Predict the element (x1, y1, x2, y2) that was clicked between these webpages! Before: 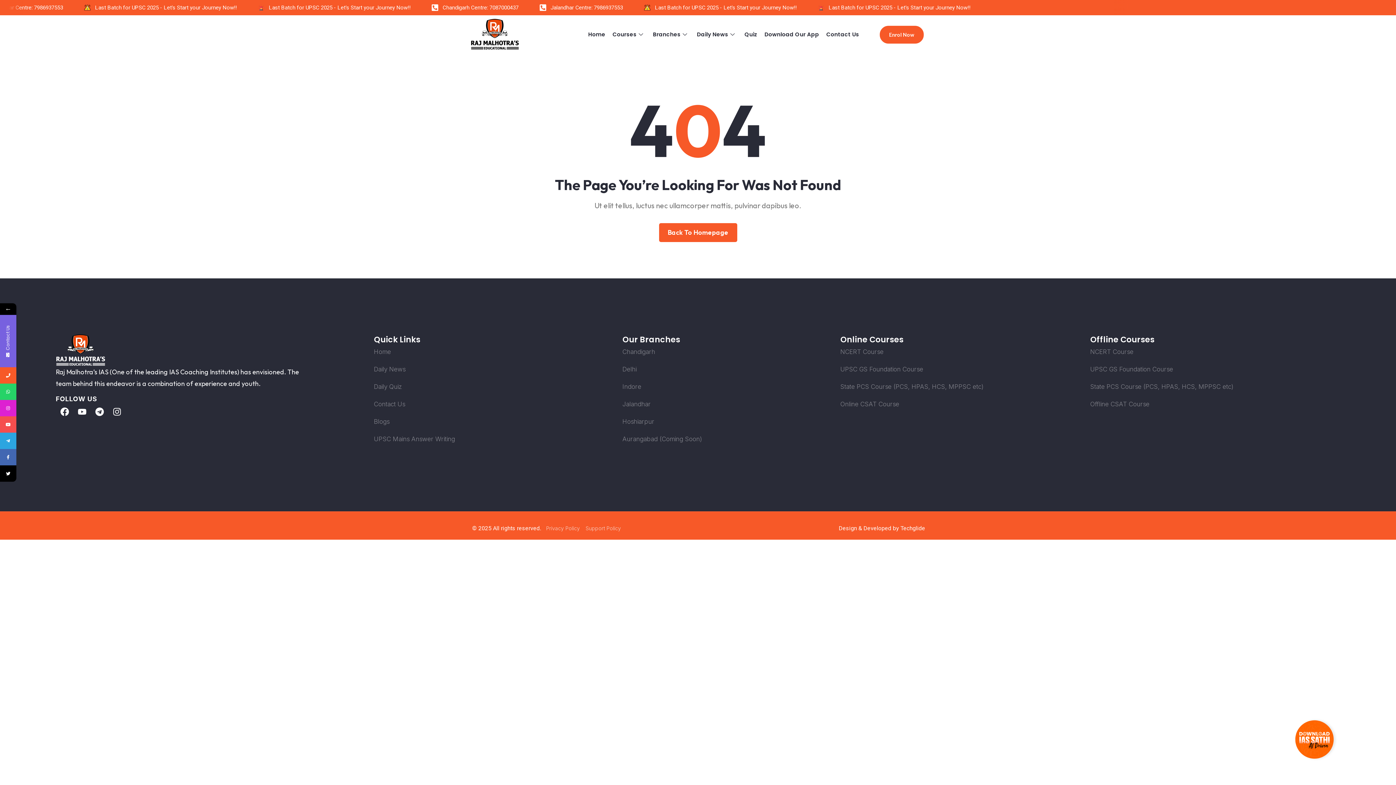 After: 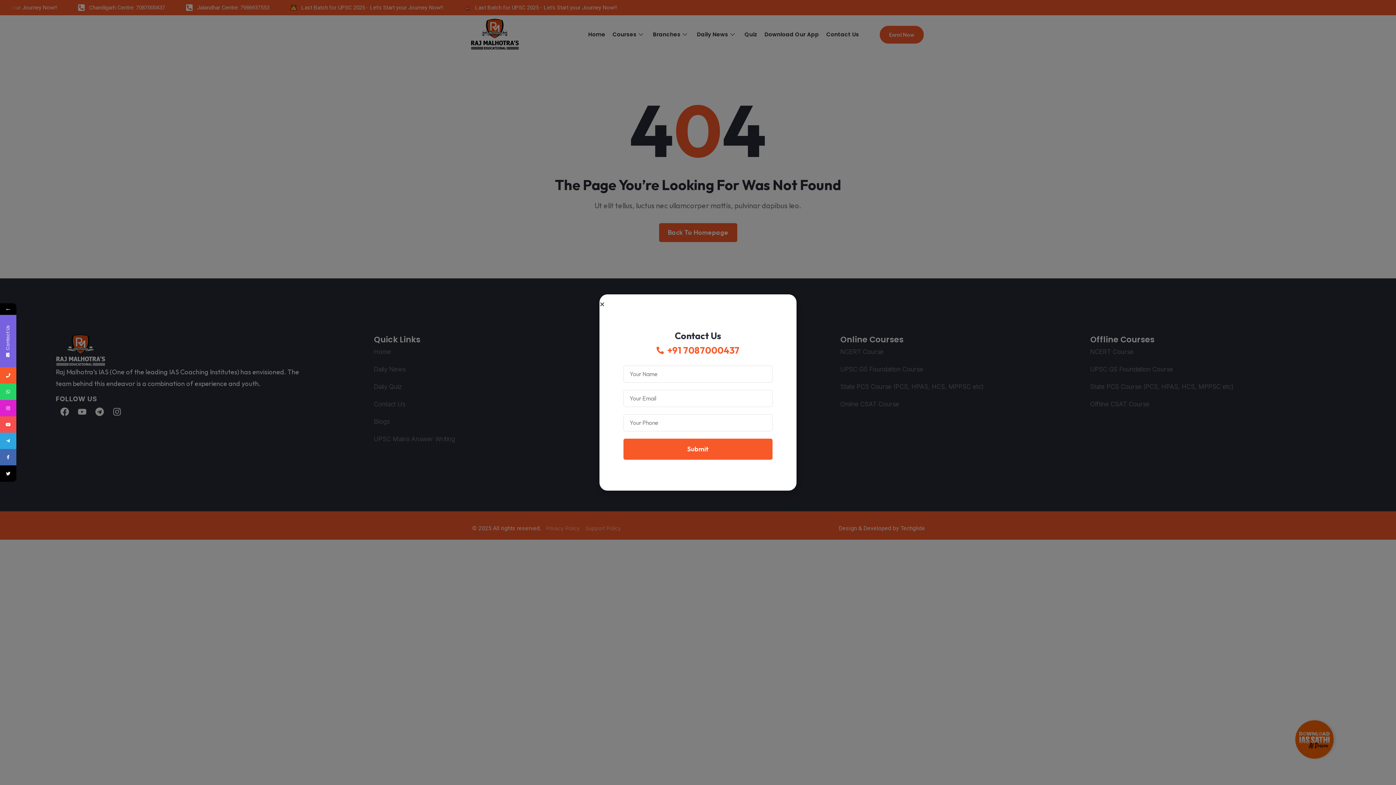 Action: label: Offline CSAT Course bbox: (1090, 398, 1333, 410)